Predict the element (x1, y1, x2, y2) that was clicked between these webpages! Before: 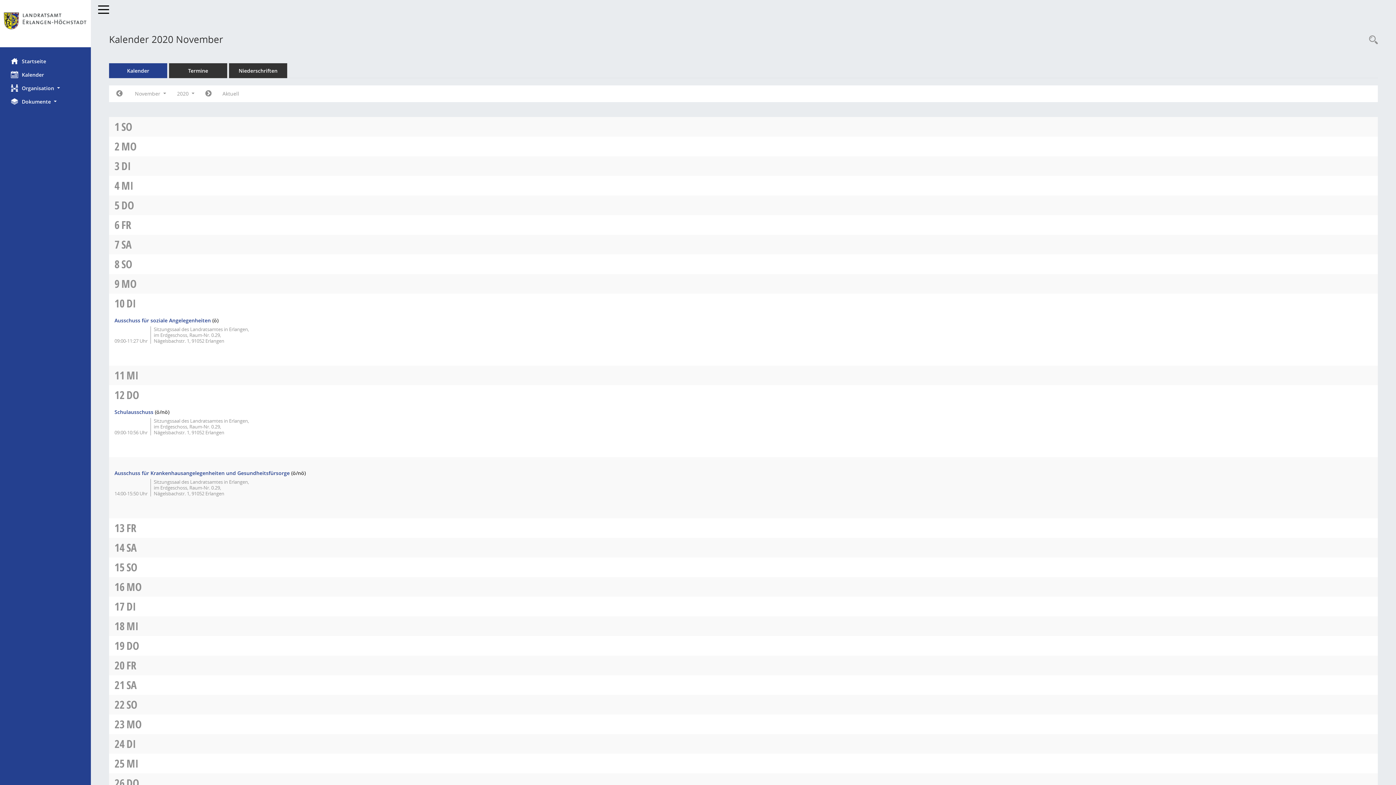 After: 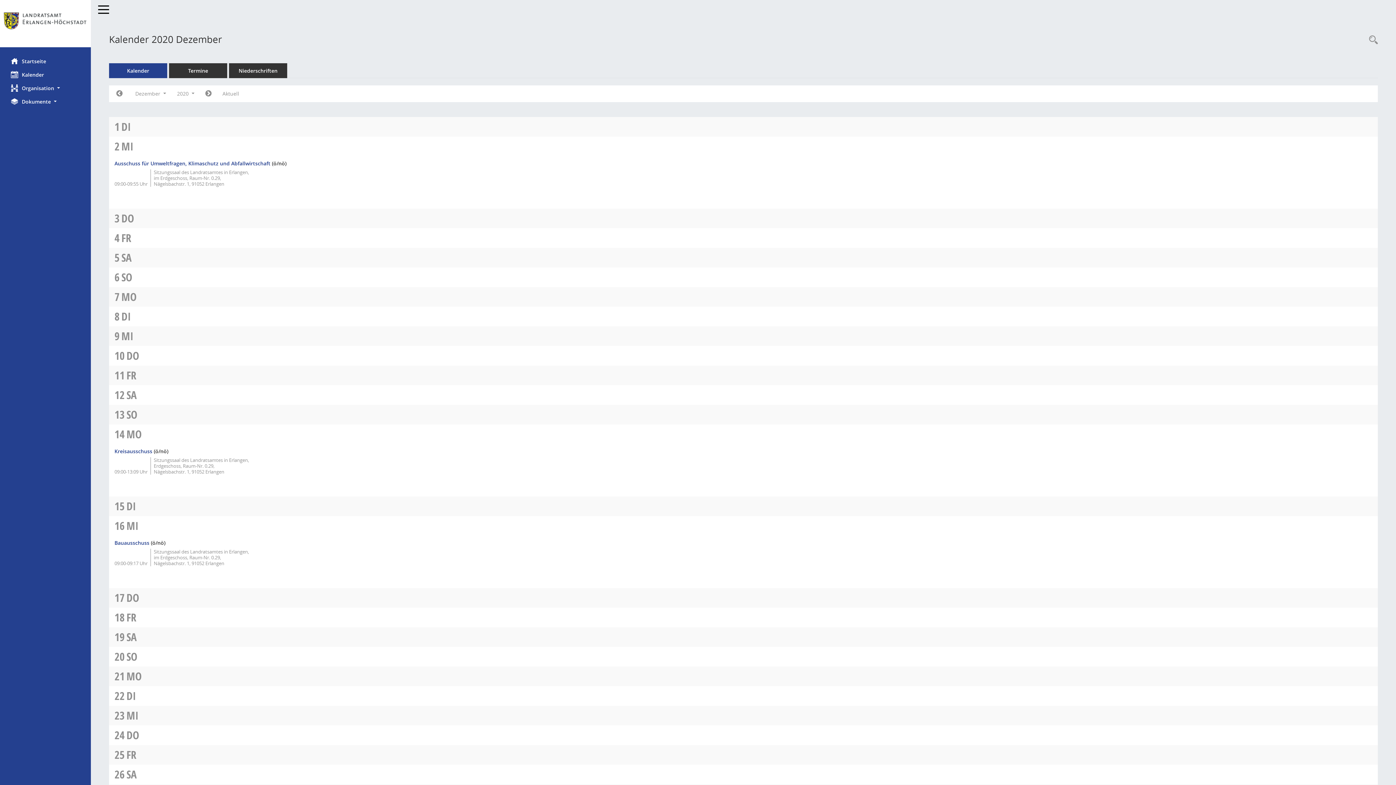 Action: bbox: (199, 87, 217, 100) label: Jahr: 2020 Monat: 12